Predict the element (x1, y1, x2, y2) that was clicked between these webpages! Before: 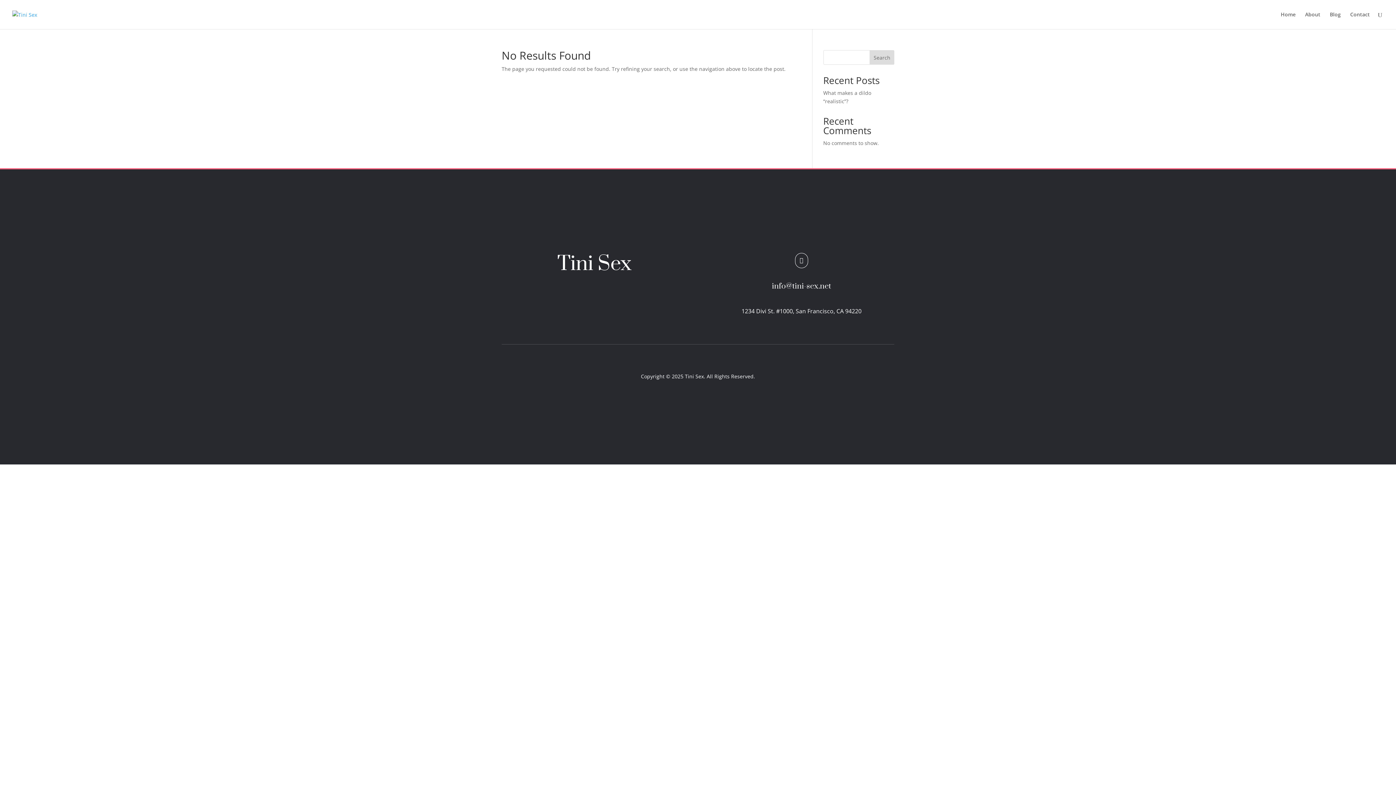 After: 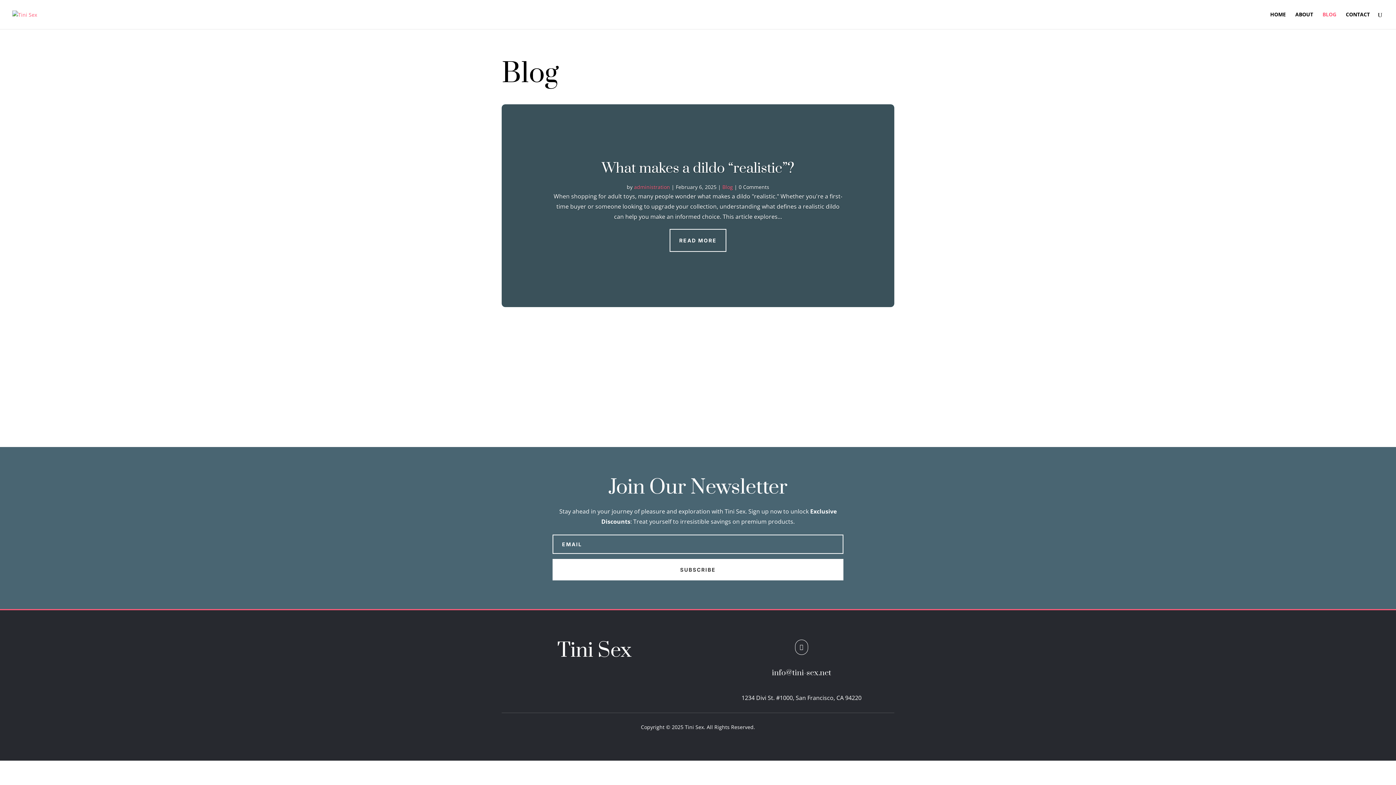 Action: label: Blog bbox: (1330, 12, 1341, 29)